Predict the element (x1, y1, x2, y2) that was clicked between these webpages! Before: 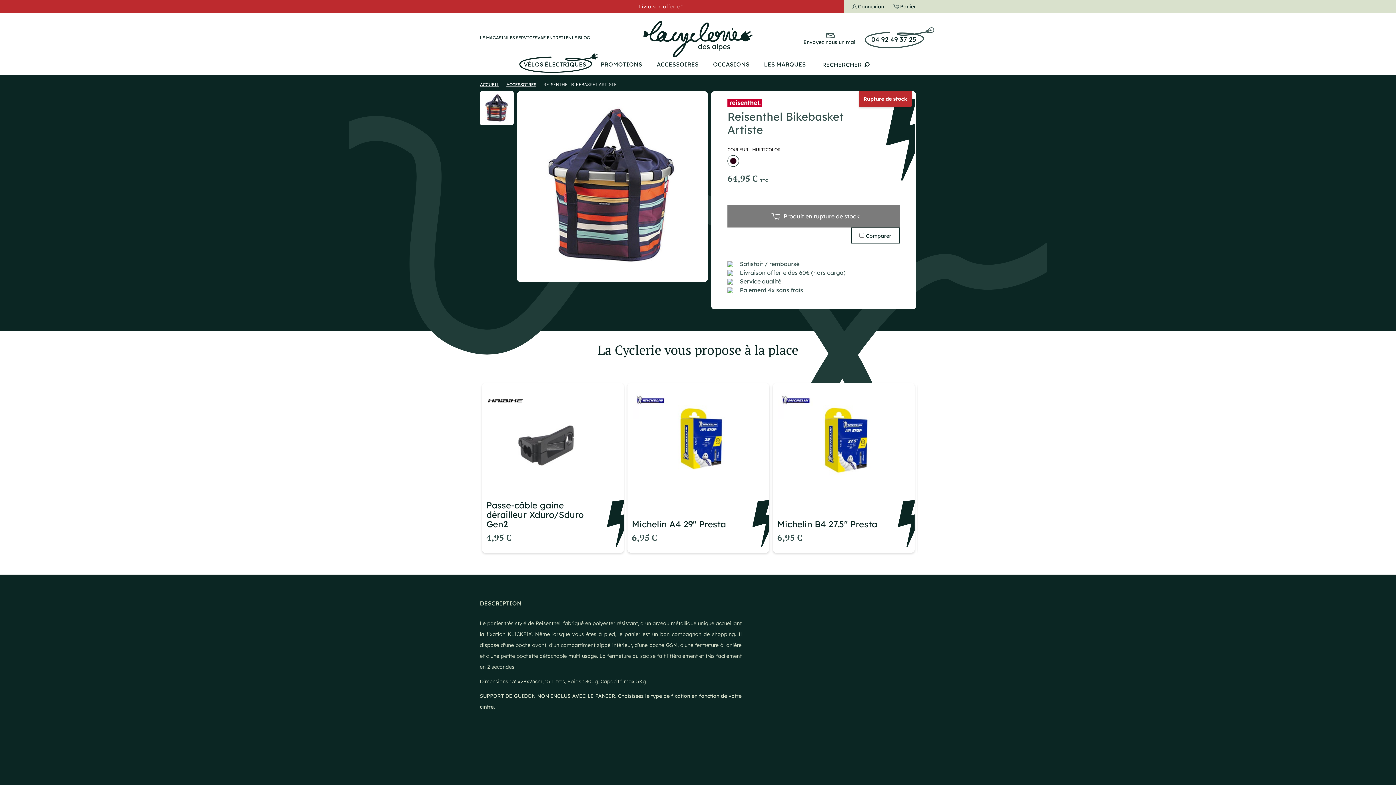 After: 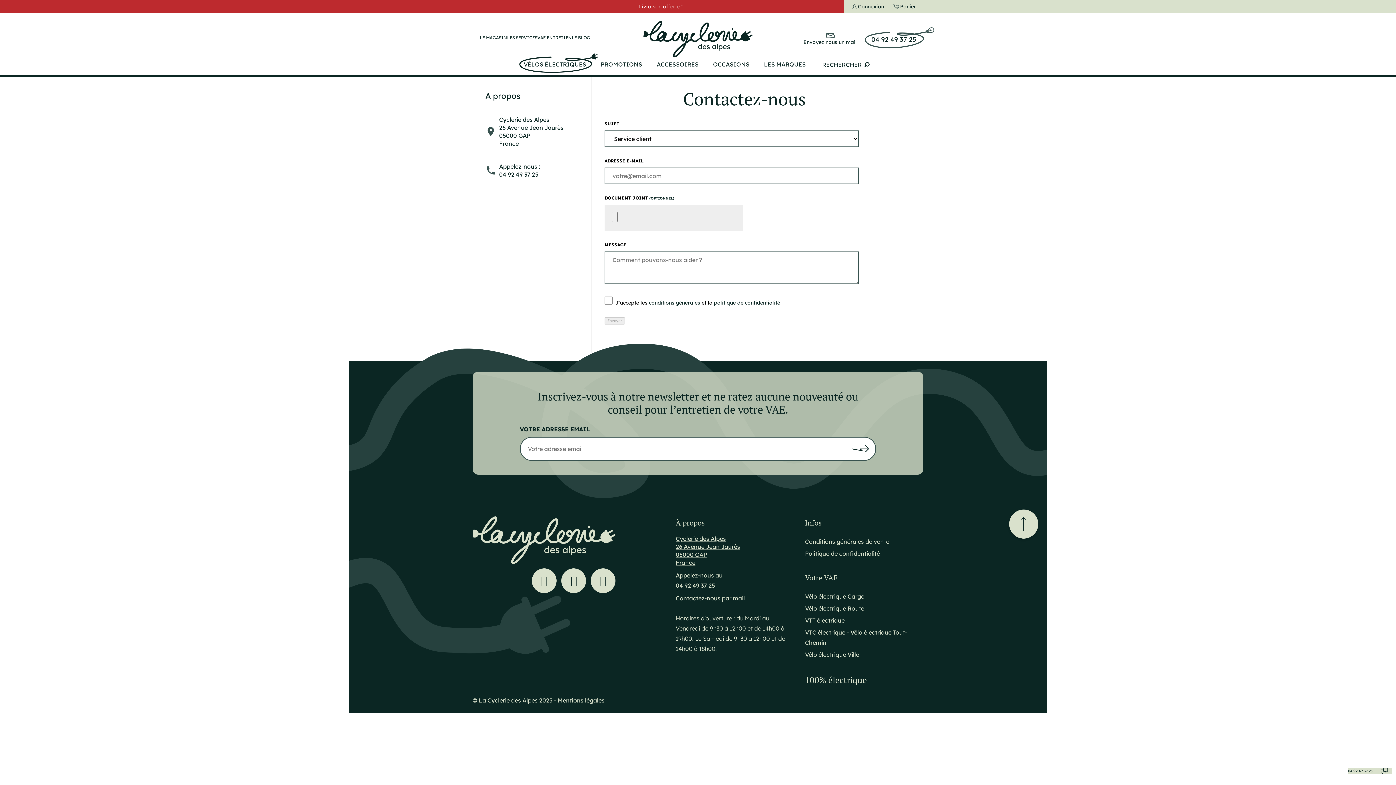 Action: bbox: (803, 32, 857, 45) label: Envoyez nous un mail